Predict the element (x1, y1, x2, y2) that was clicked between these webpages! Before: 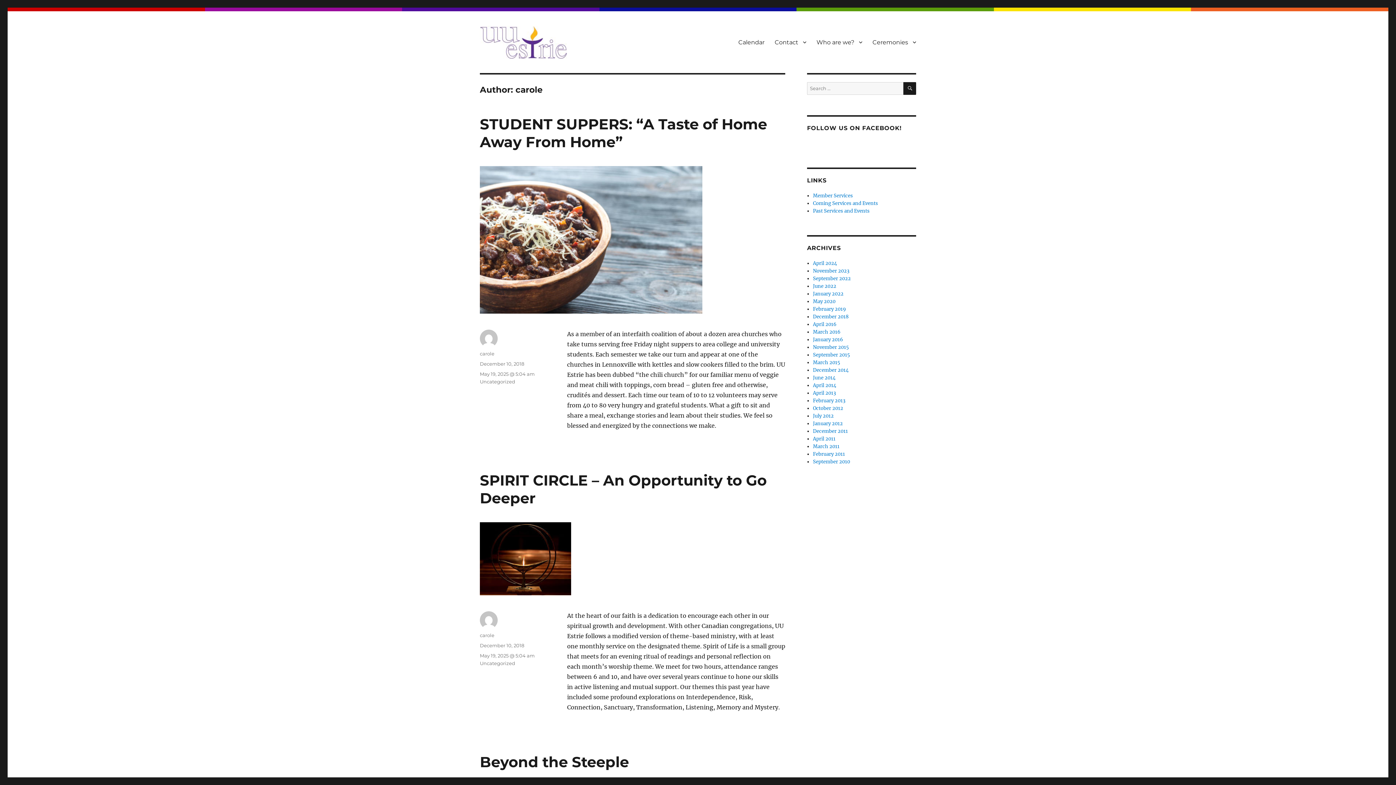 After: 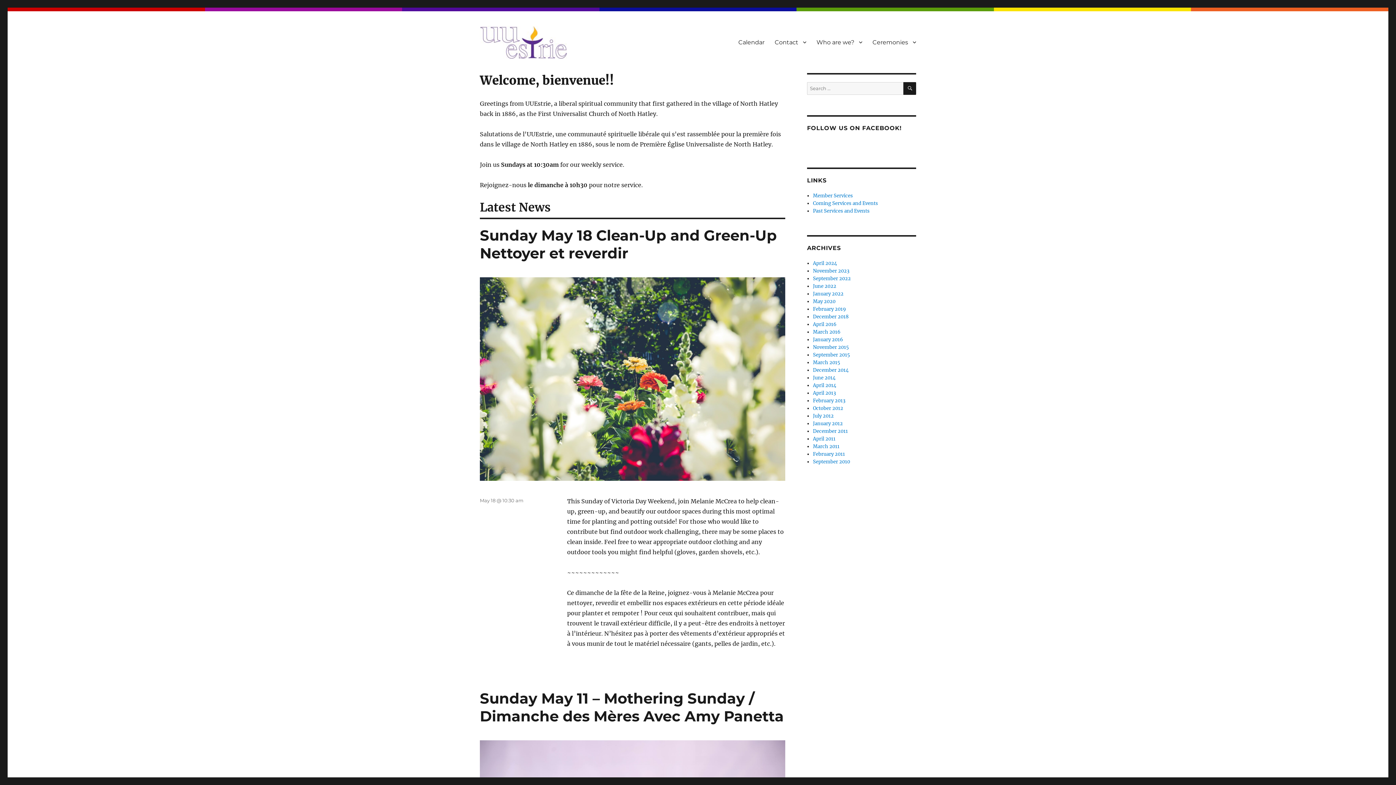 Action: bbox: (480, 25, 567, 58)